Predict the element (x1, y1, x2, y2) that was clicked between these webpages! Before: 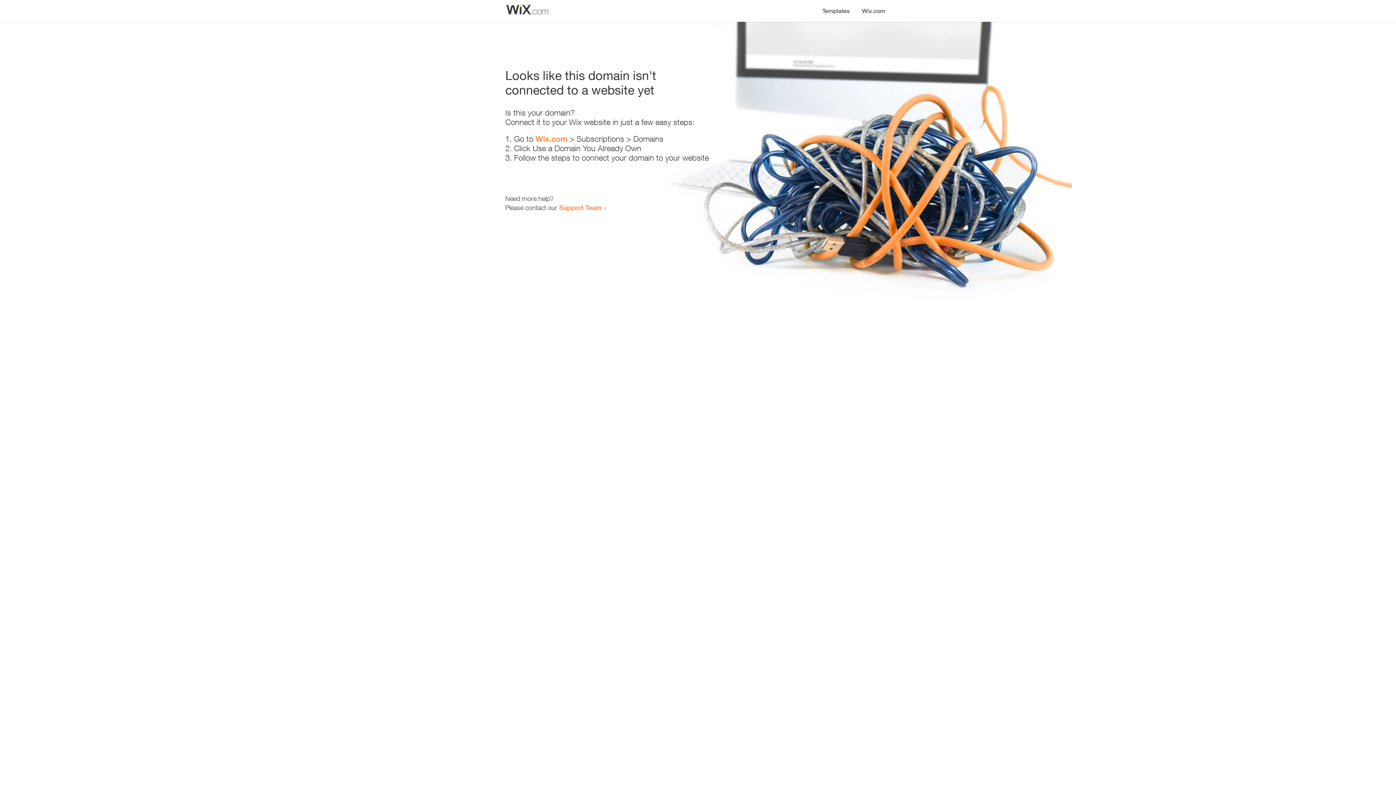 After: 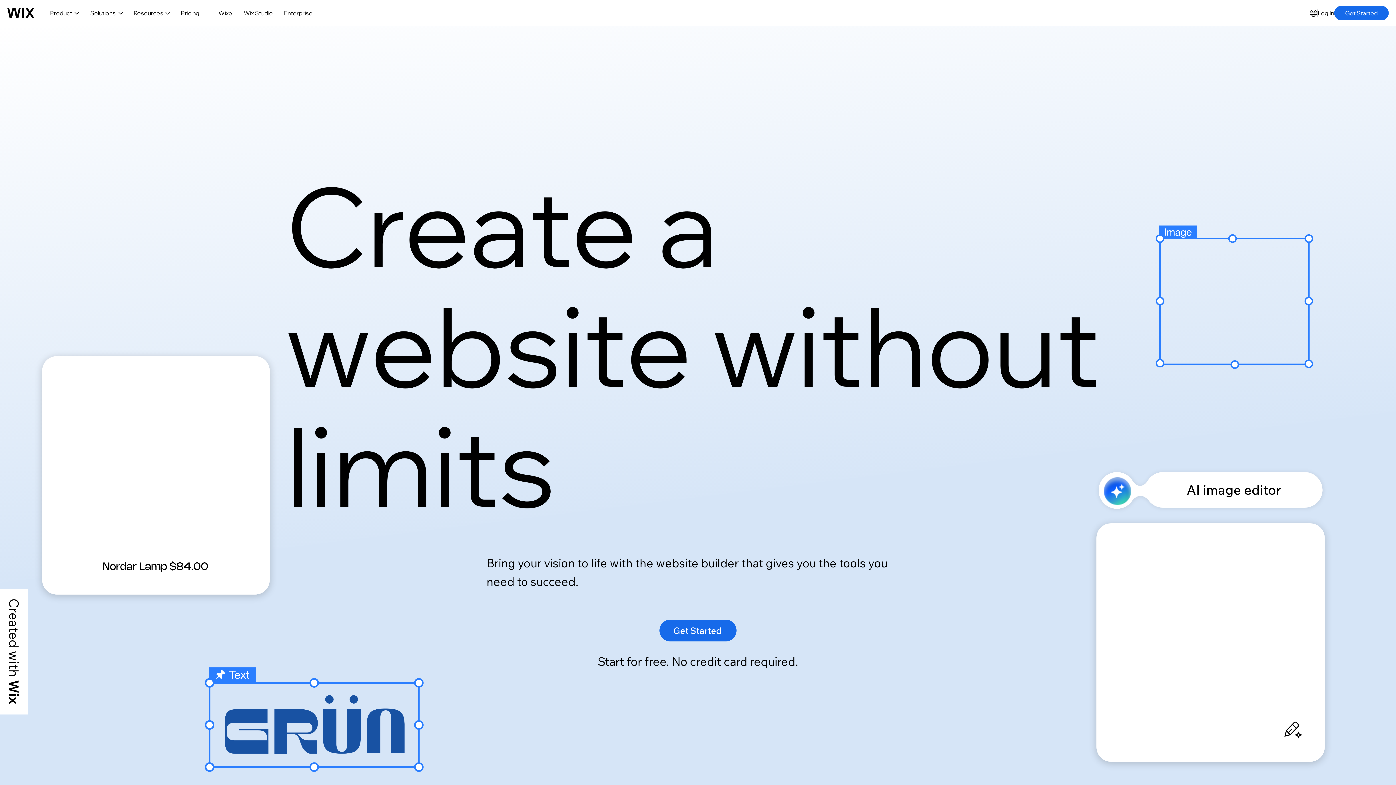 Action: label: Wix.com bbox: (535, 134, 567, 143)